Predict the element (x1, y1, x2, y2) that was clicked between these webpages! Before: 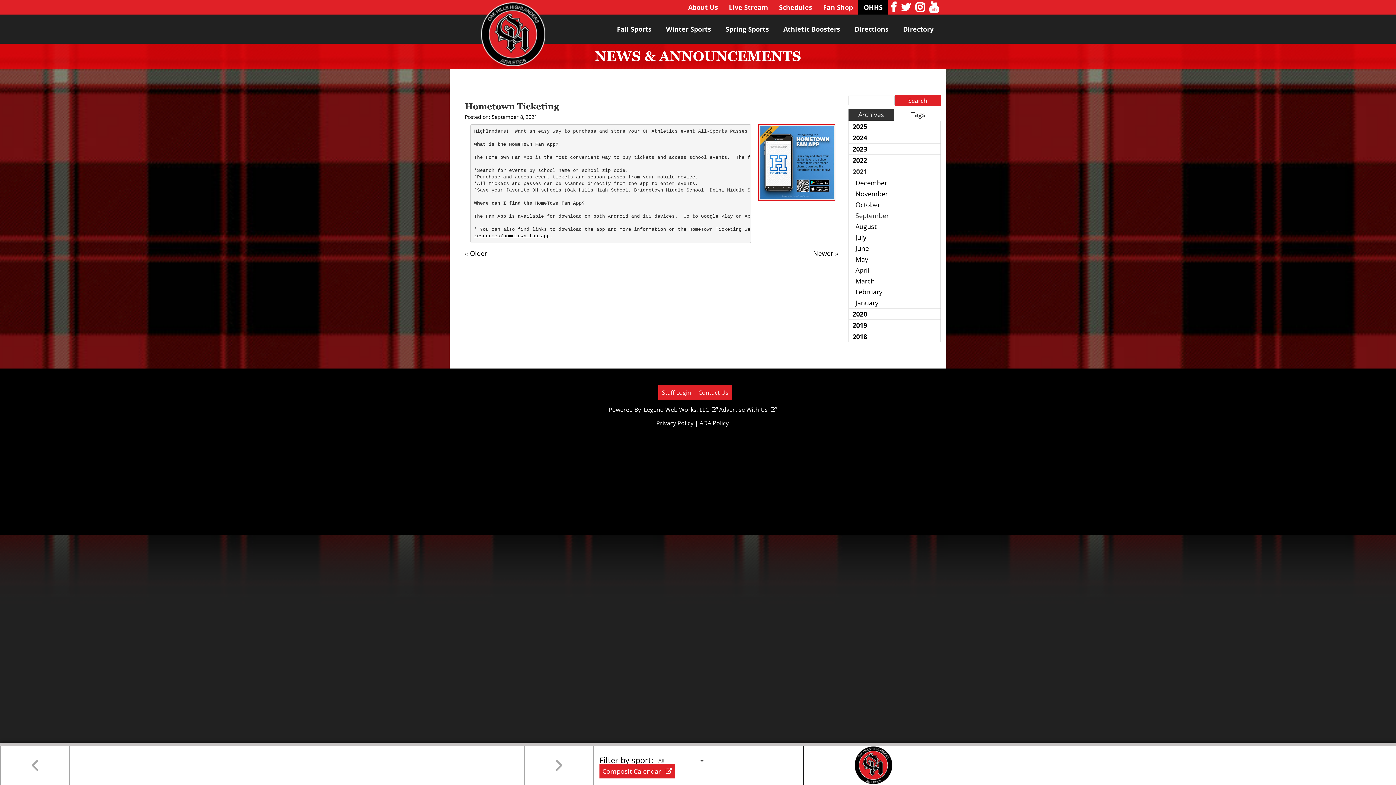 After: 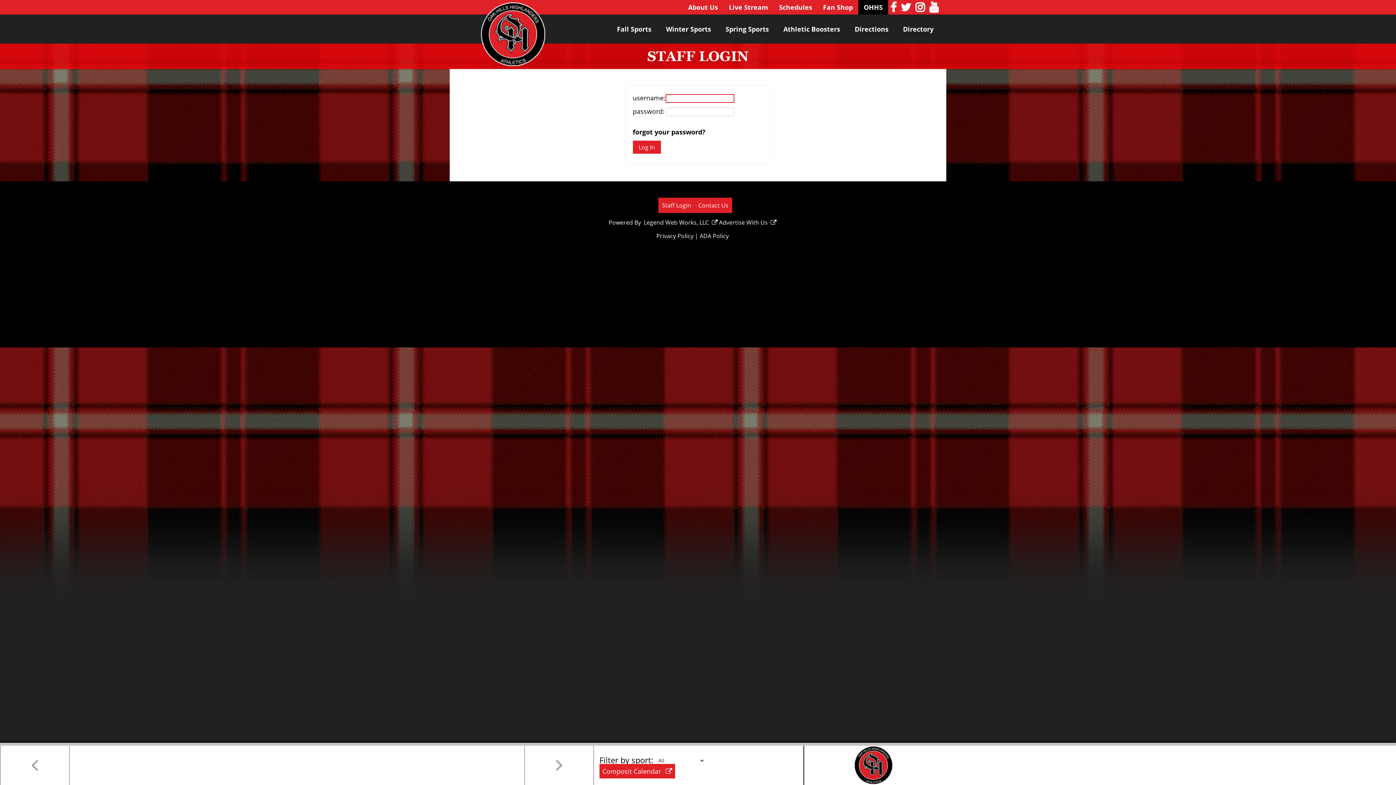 Action: bbox: (658, 385, 694, 400) label: Staff Login